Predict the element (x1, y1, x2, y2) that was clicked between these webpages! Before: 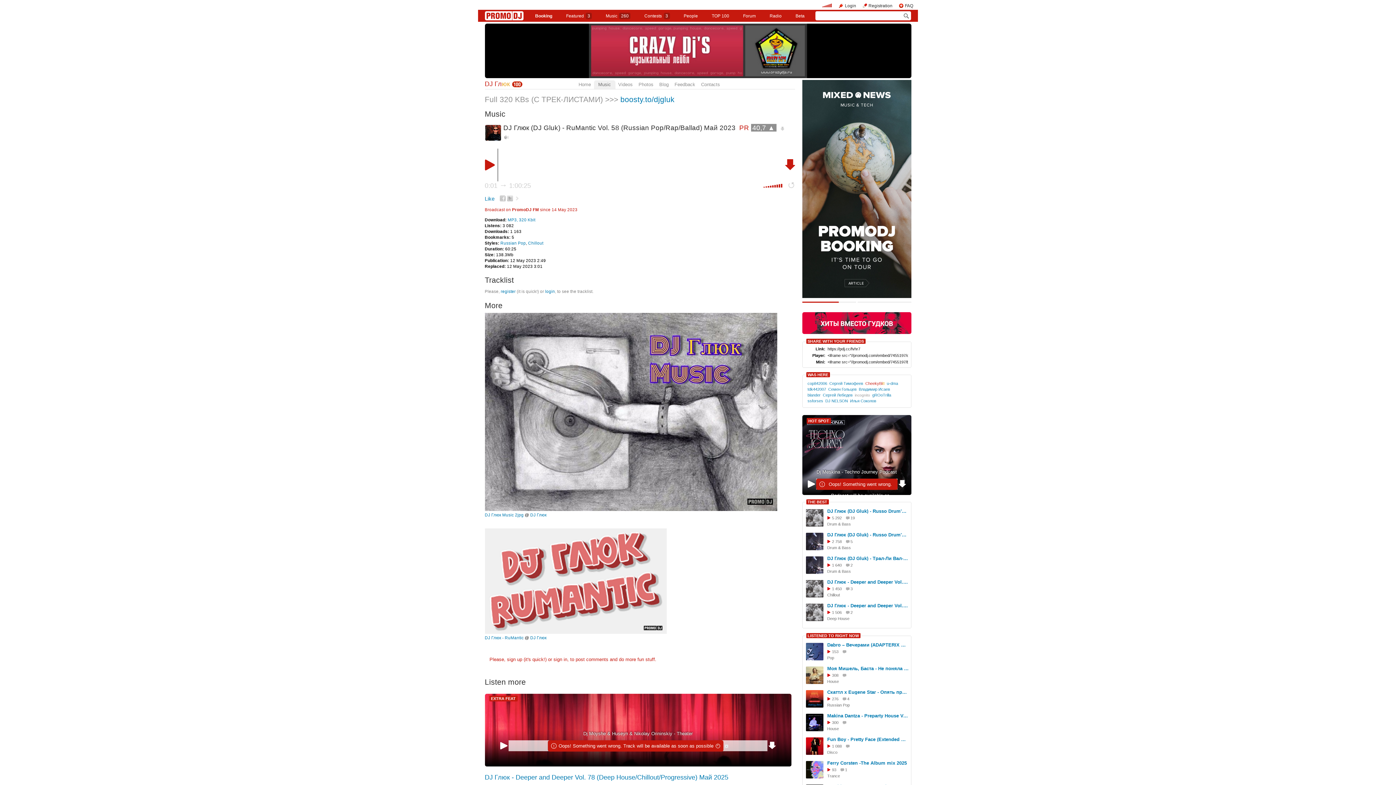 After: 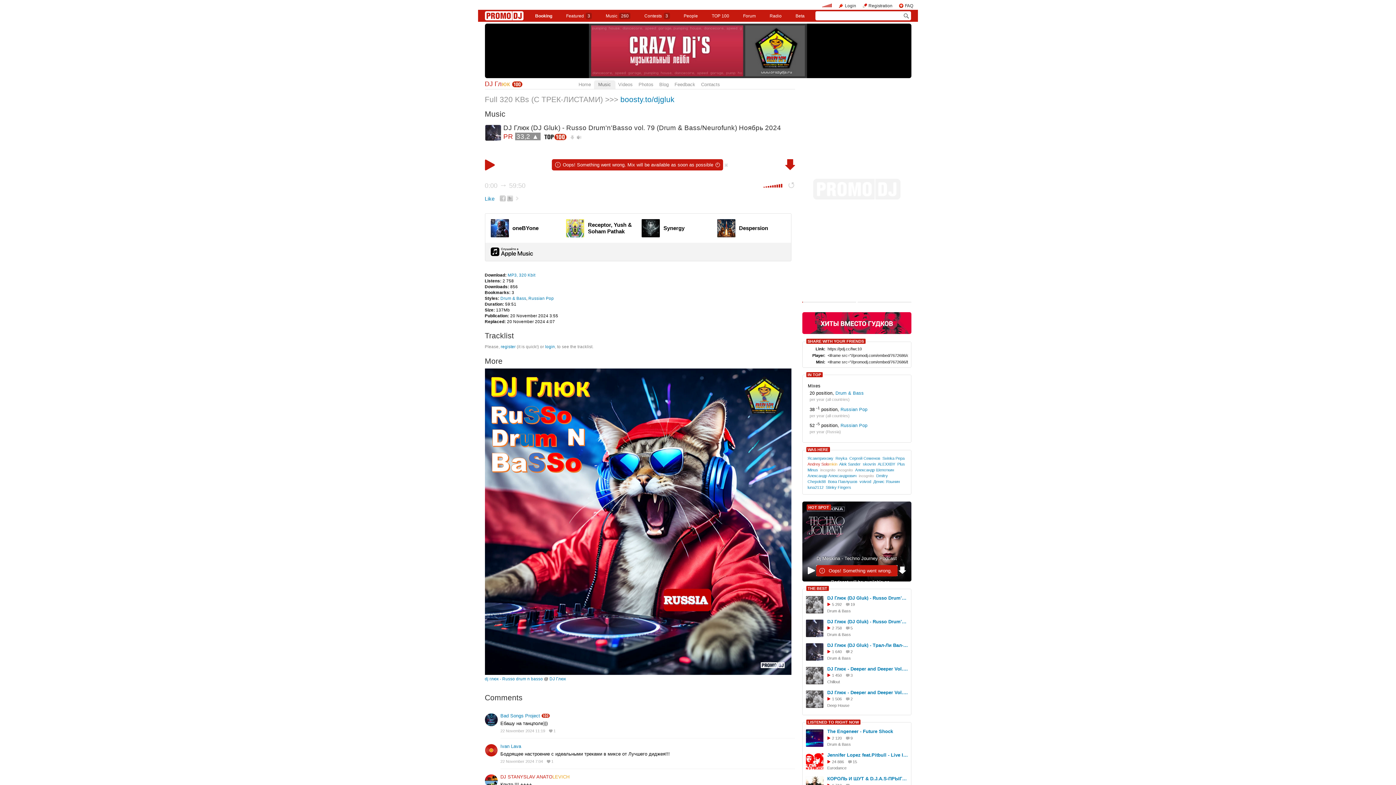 Action: label: DJ Глюк (DJ Gluk) - Russo Drum'n'Basso vol. 79 (Drum & Bass/Neurofunk) Ноябрь 2024 bbox: (827, 532, 908, 537)